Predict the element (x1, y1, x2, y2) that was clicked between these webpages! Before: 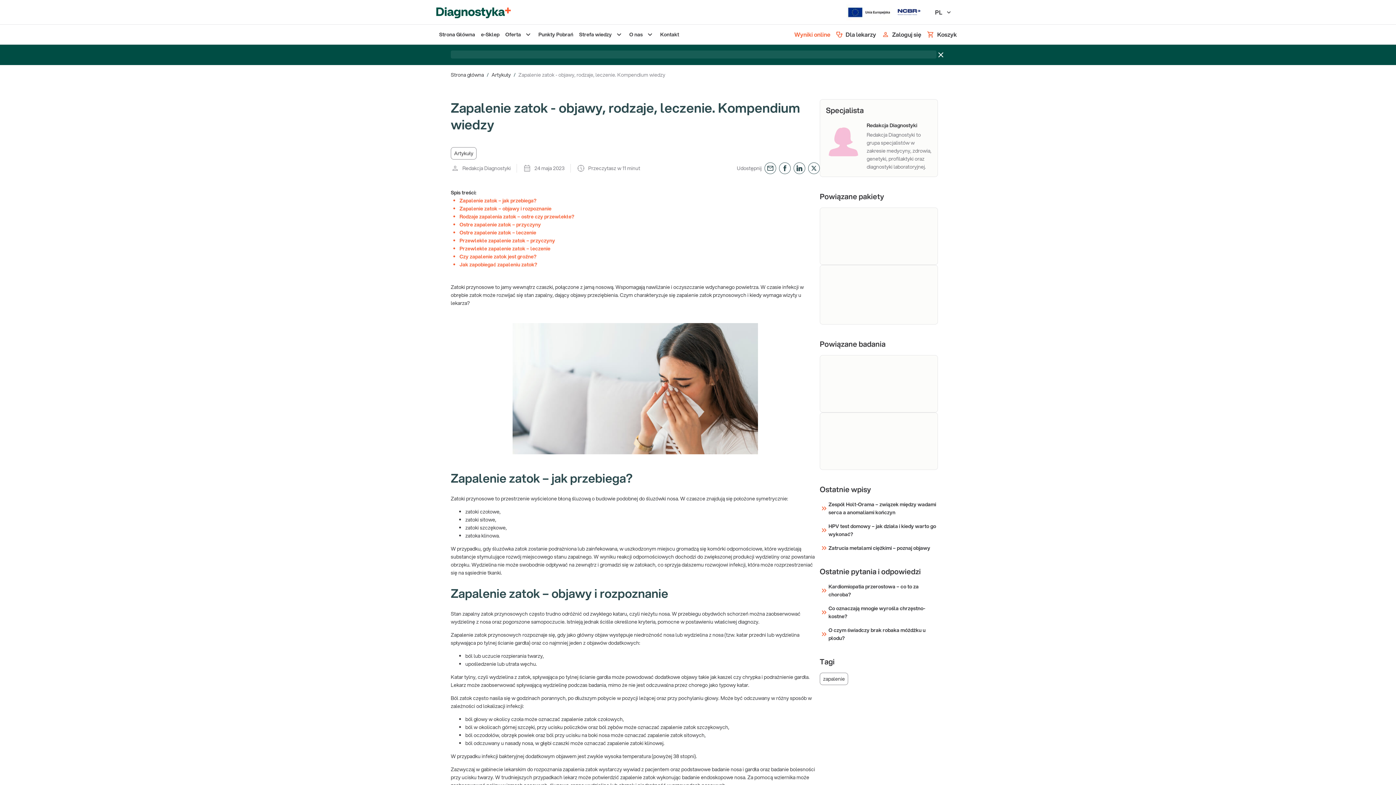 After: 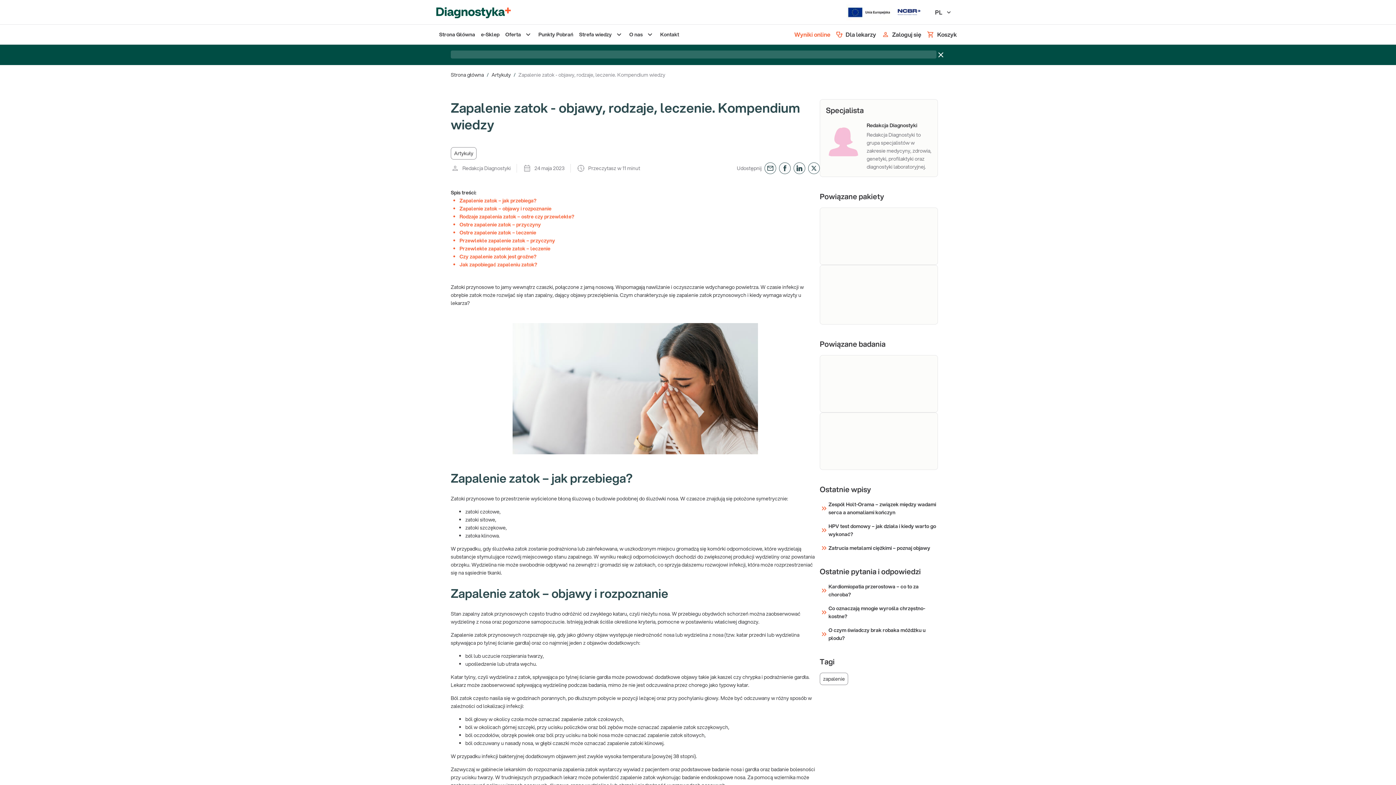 Action: bbox: (779, 162, 790, 173)